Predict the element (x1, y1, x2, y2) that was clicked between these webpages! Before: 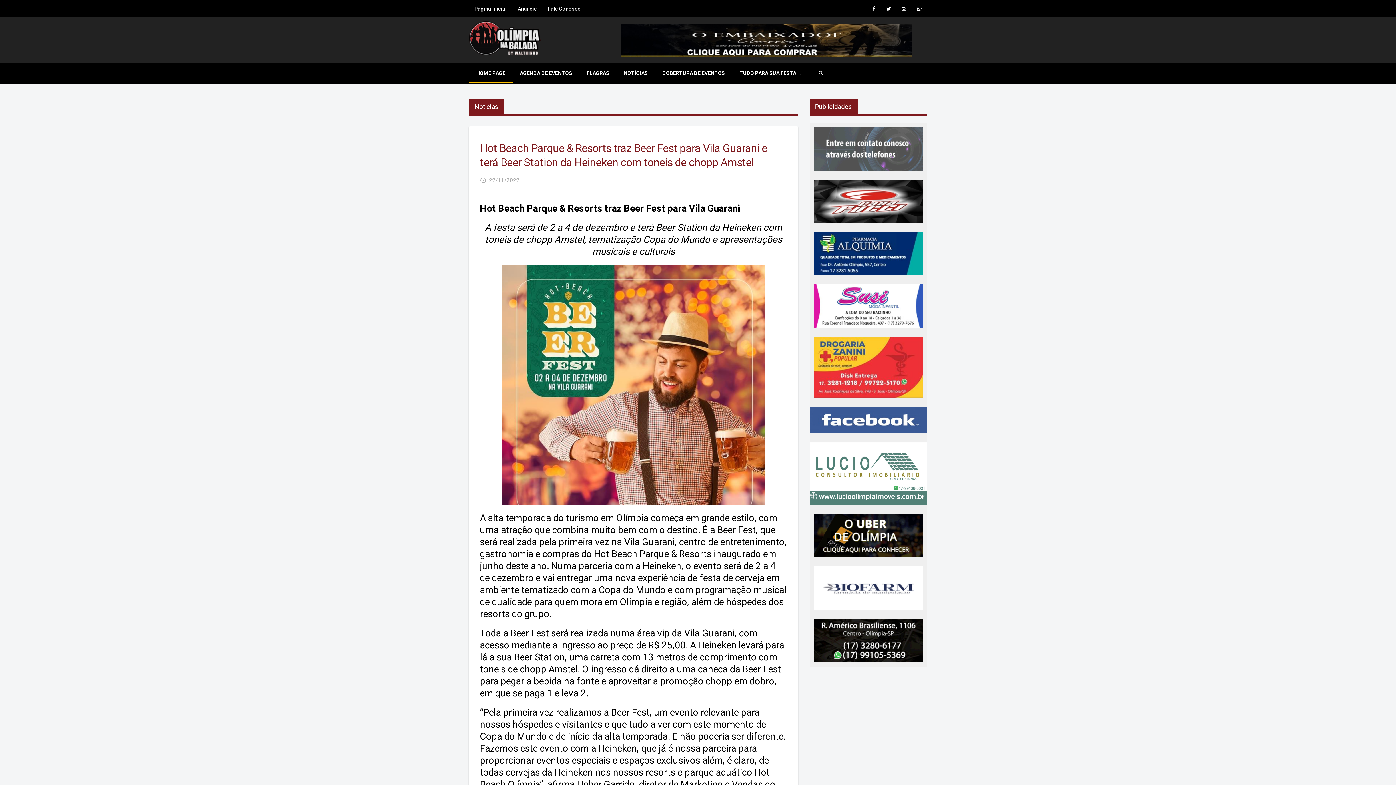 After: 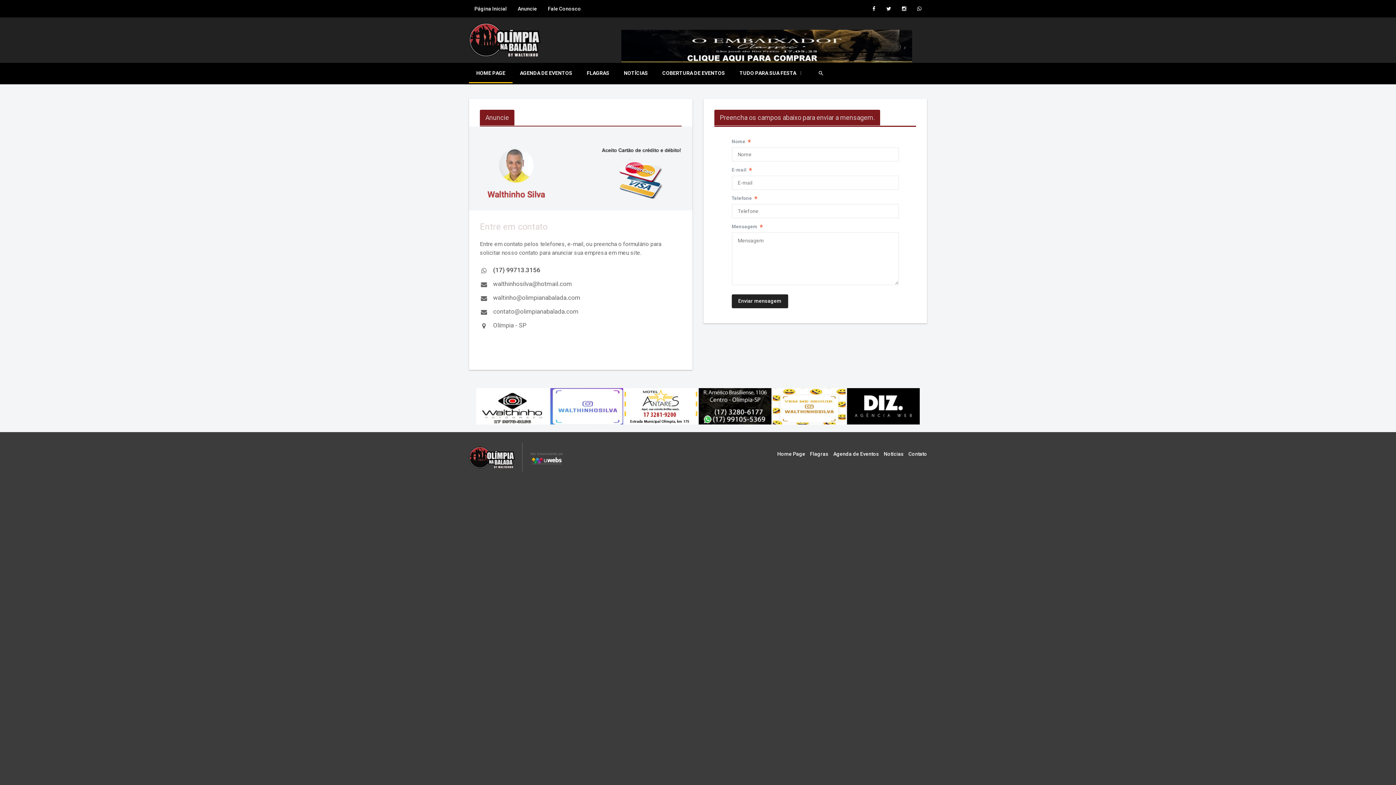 Action: label: Anuncie bbox: (512, 0, 542, 17)